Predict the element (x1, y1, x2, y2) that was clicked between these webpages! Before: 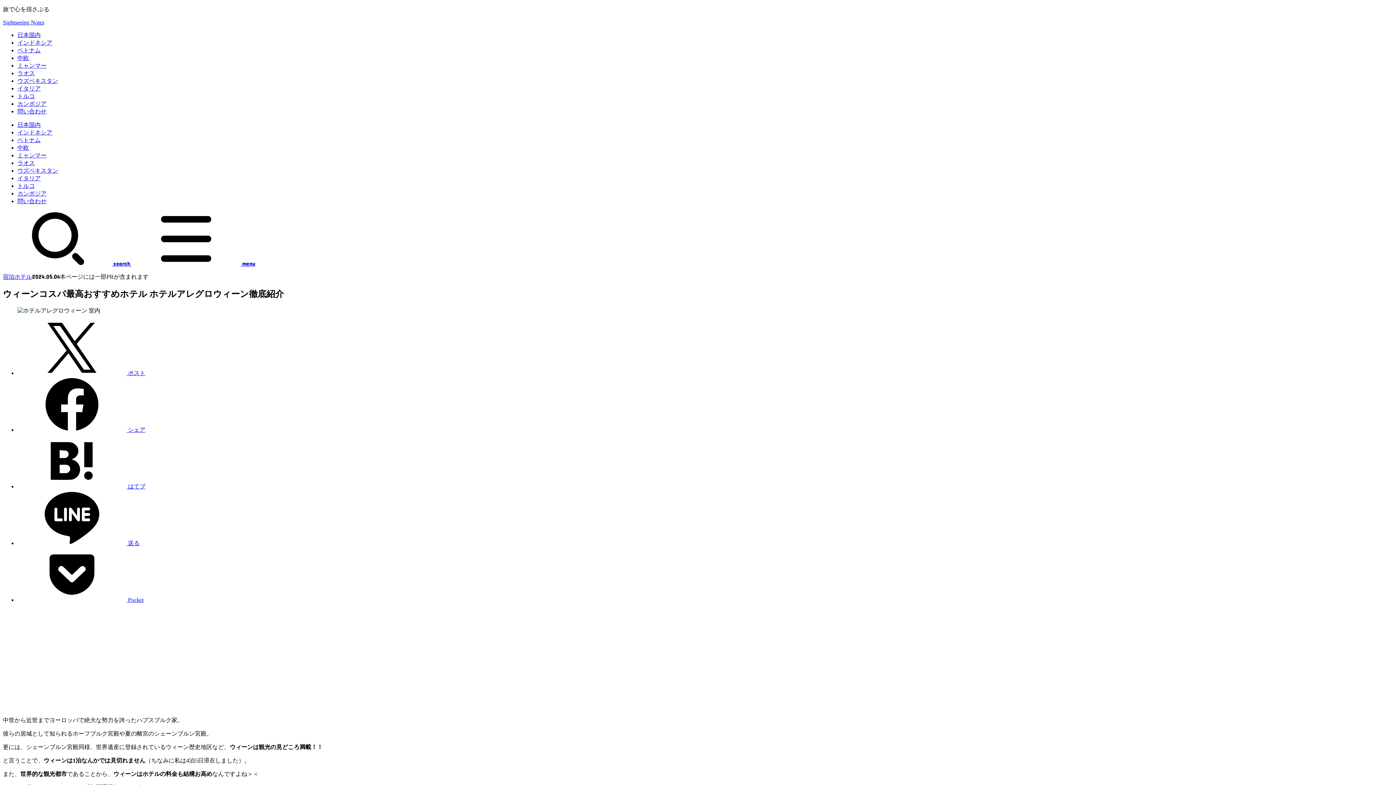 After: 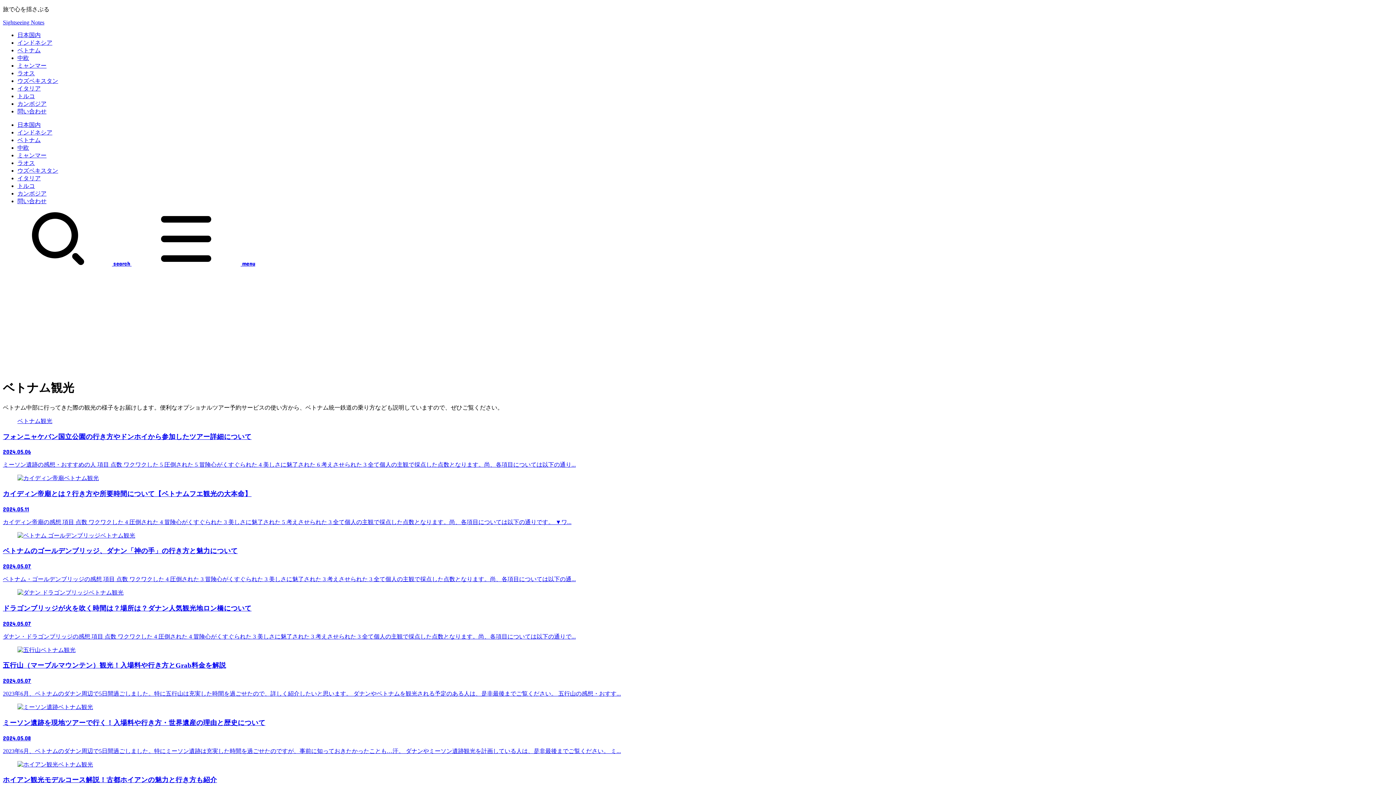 Action: bbox: (17, 137, 40, 143) label: ベトナム